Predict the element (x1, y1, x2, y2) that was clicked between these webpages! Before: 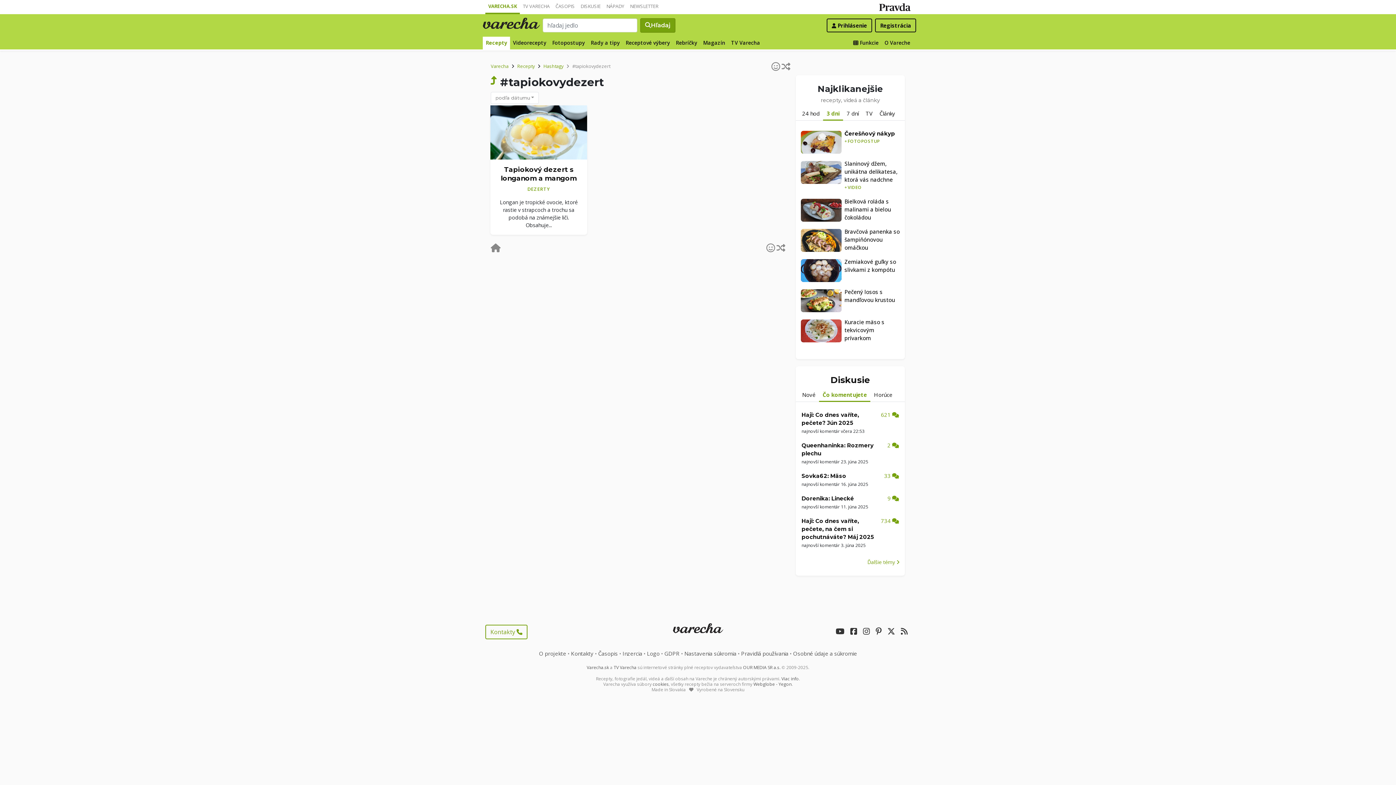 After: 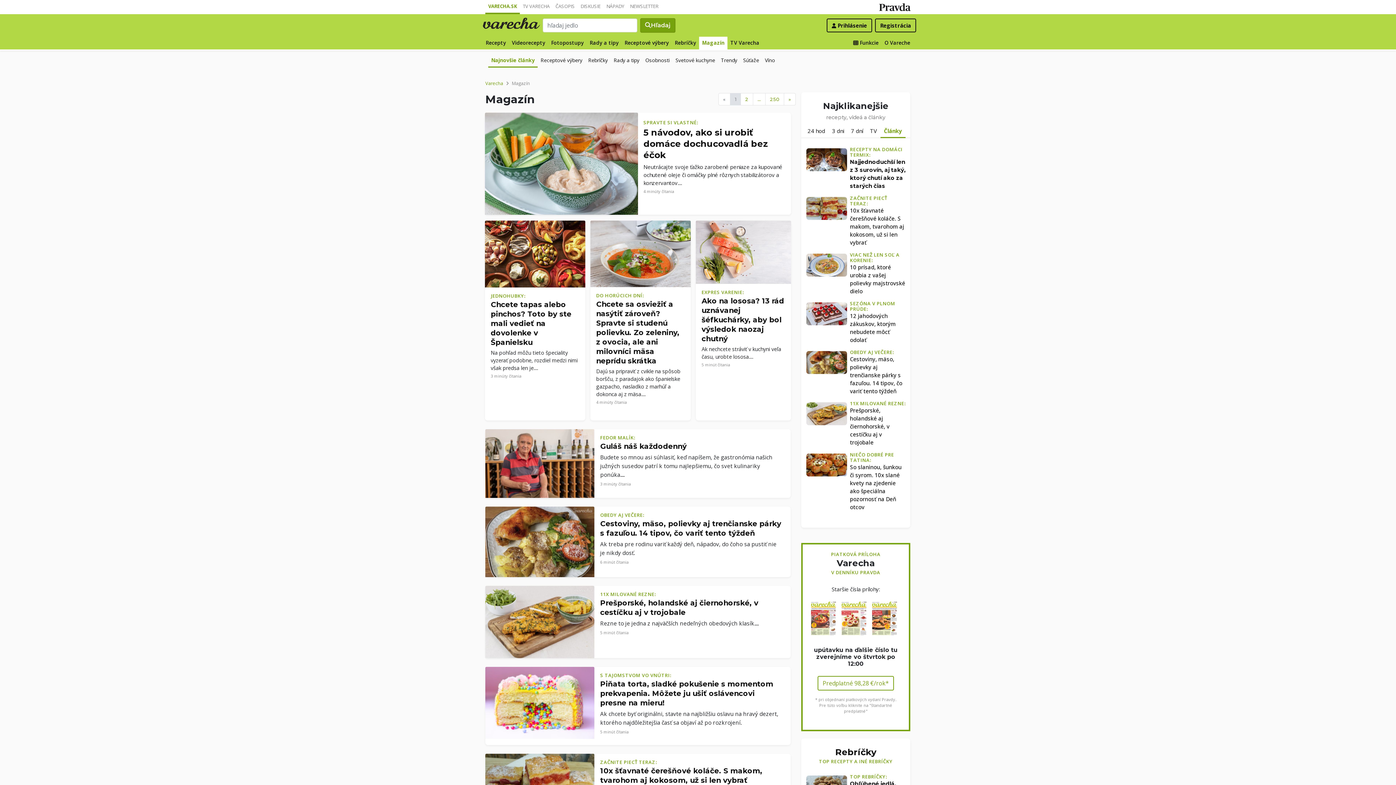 Action: bbox: (700, 36, 728, 49) label: Magazín